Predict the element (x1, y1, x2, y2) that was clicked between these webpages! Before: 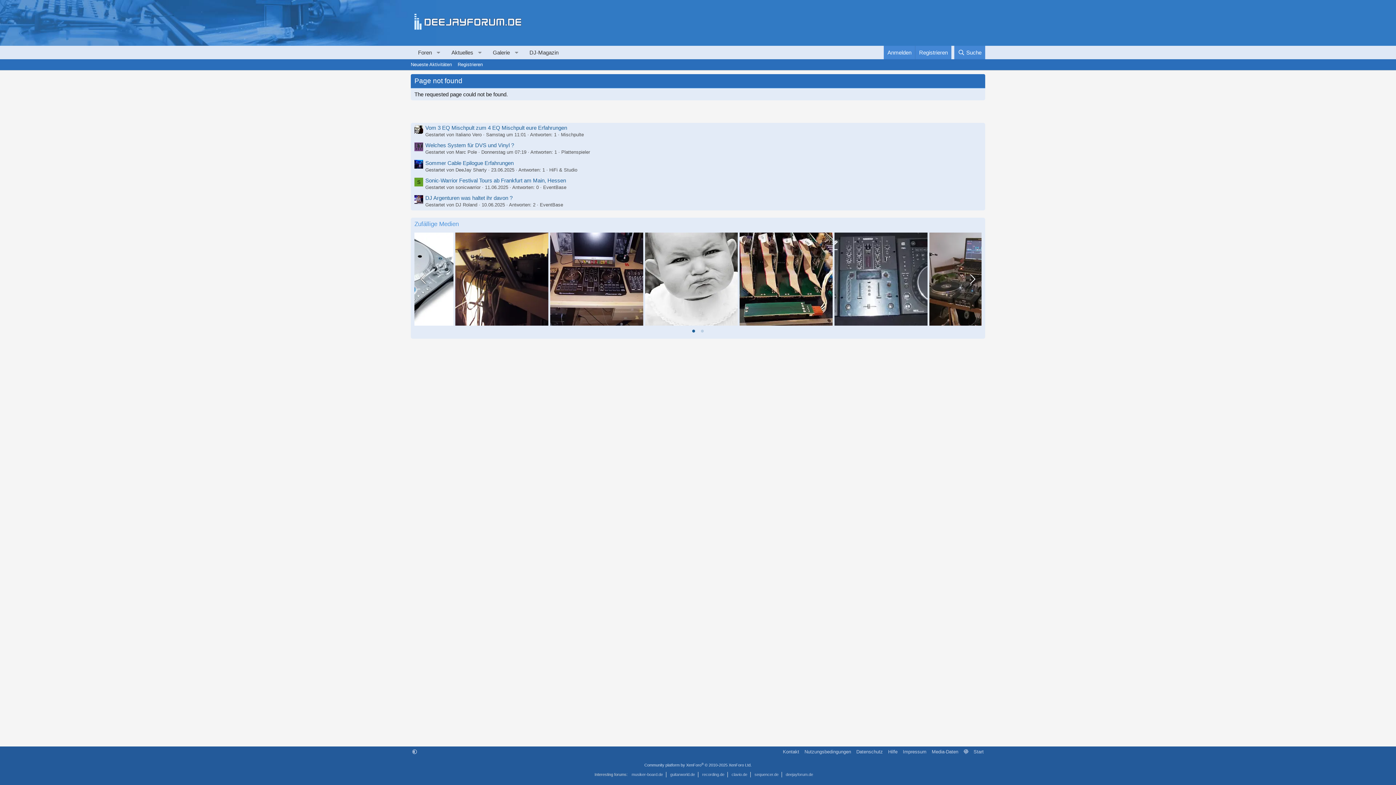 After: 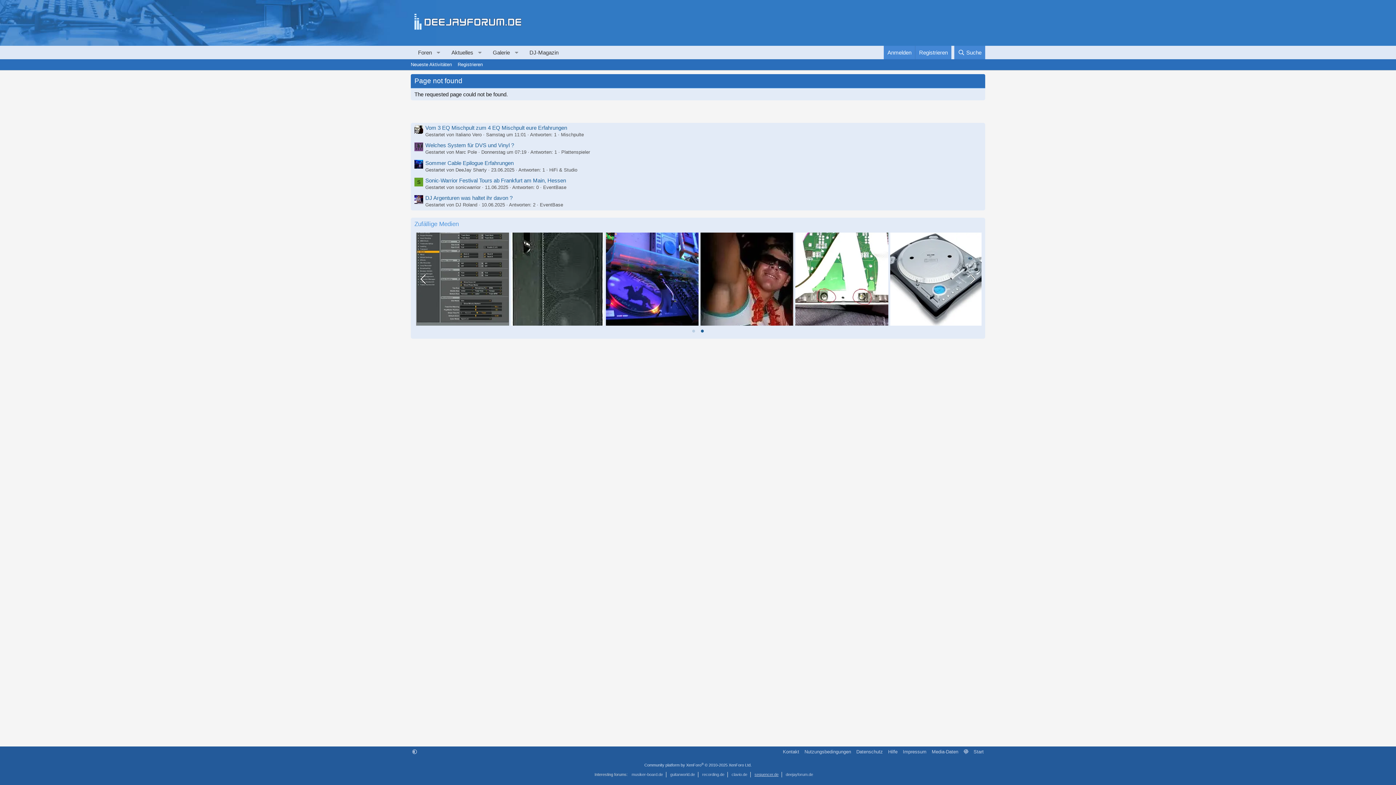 Action: label: sequencer.de bbox: (754, 772, 778, 777)